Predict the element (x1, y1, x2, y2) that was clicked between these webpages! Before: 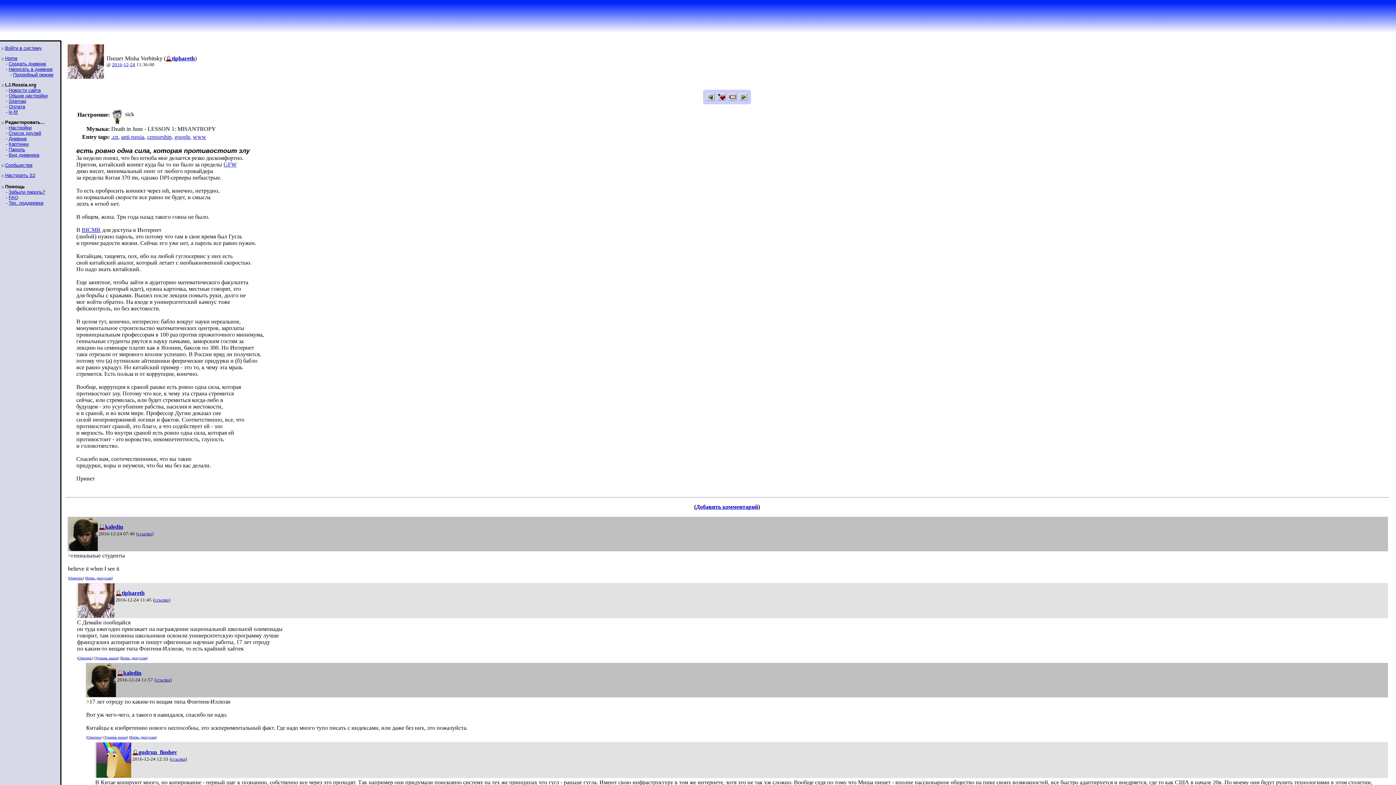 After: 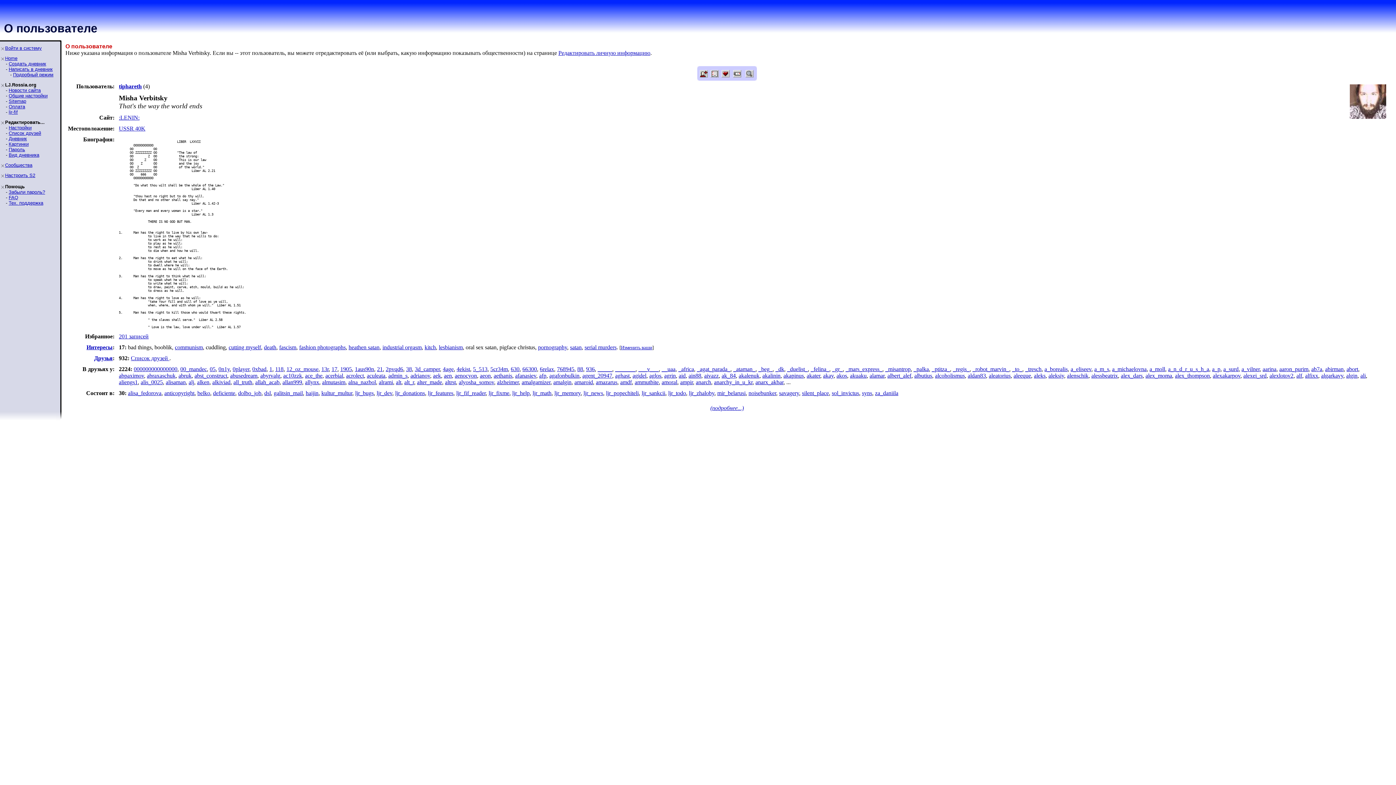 Action: bbox: (165, 55, 172, 61)